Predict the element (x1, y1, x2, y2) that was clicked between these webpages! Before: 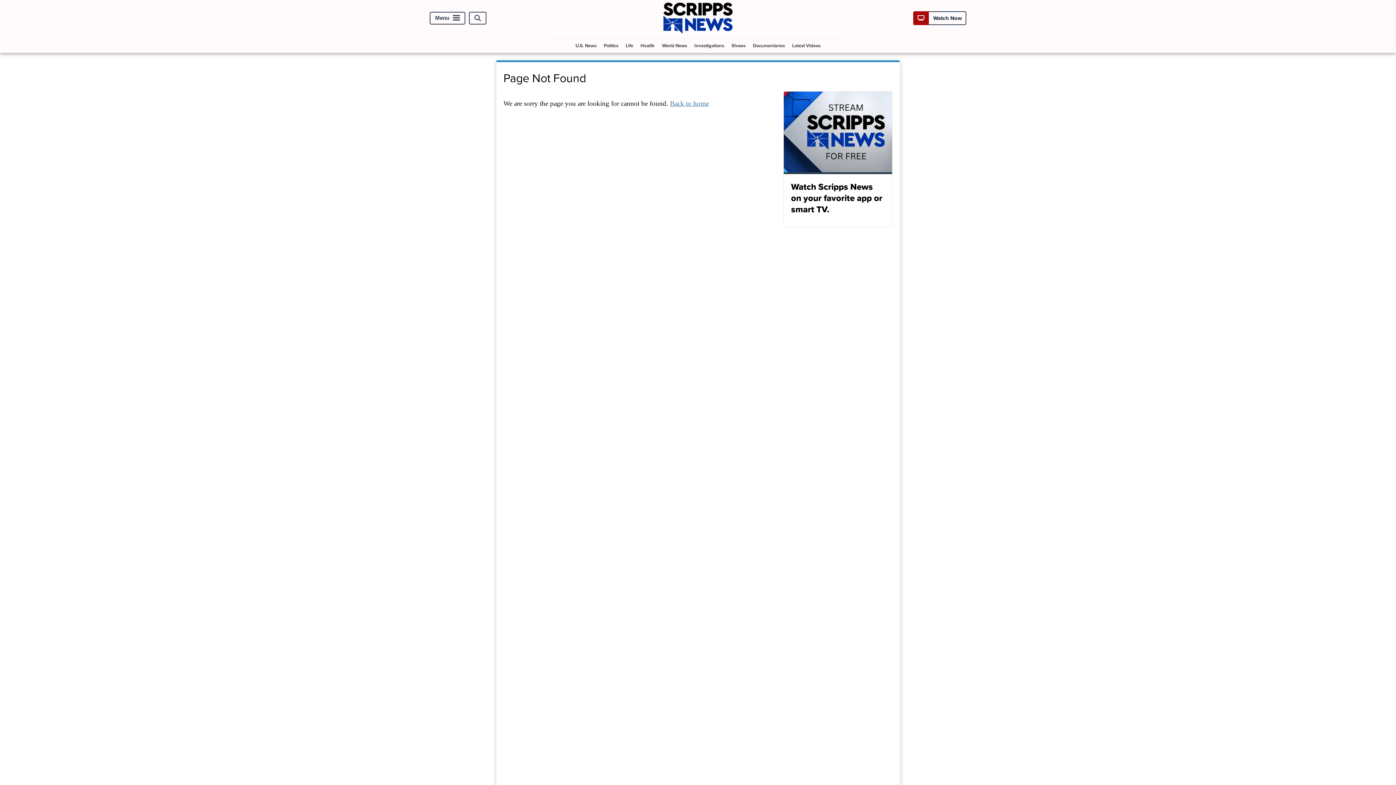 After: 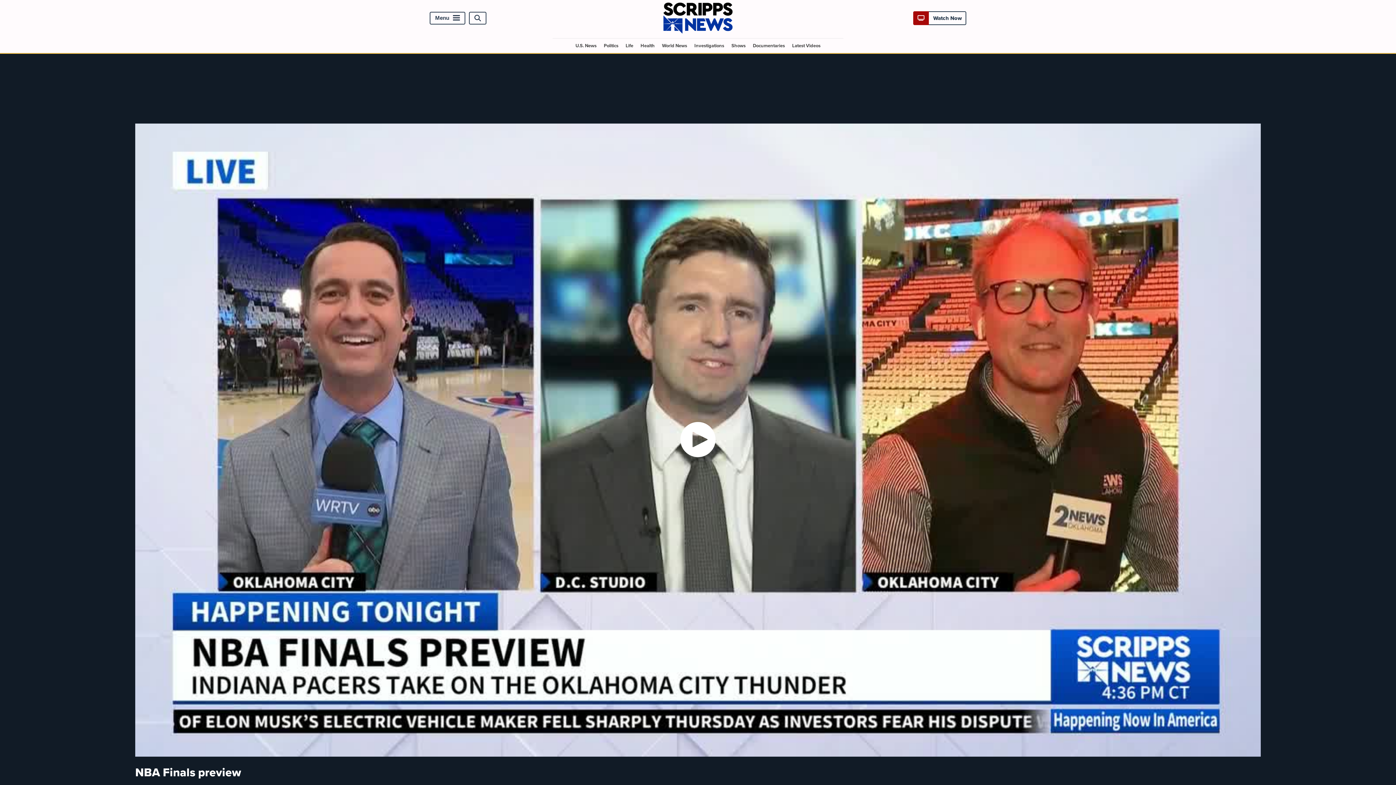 Action: label: Latest Videos bbox: (789, 38, 823, 52)